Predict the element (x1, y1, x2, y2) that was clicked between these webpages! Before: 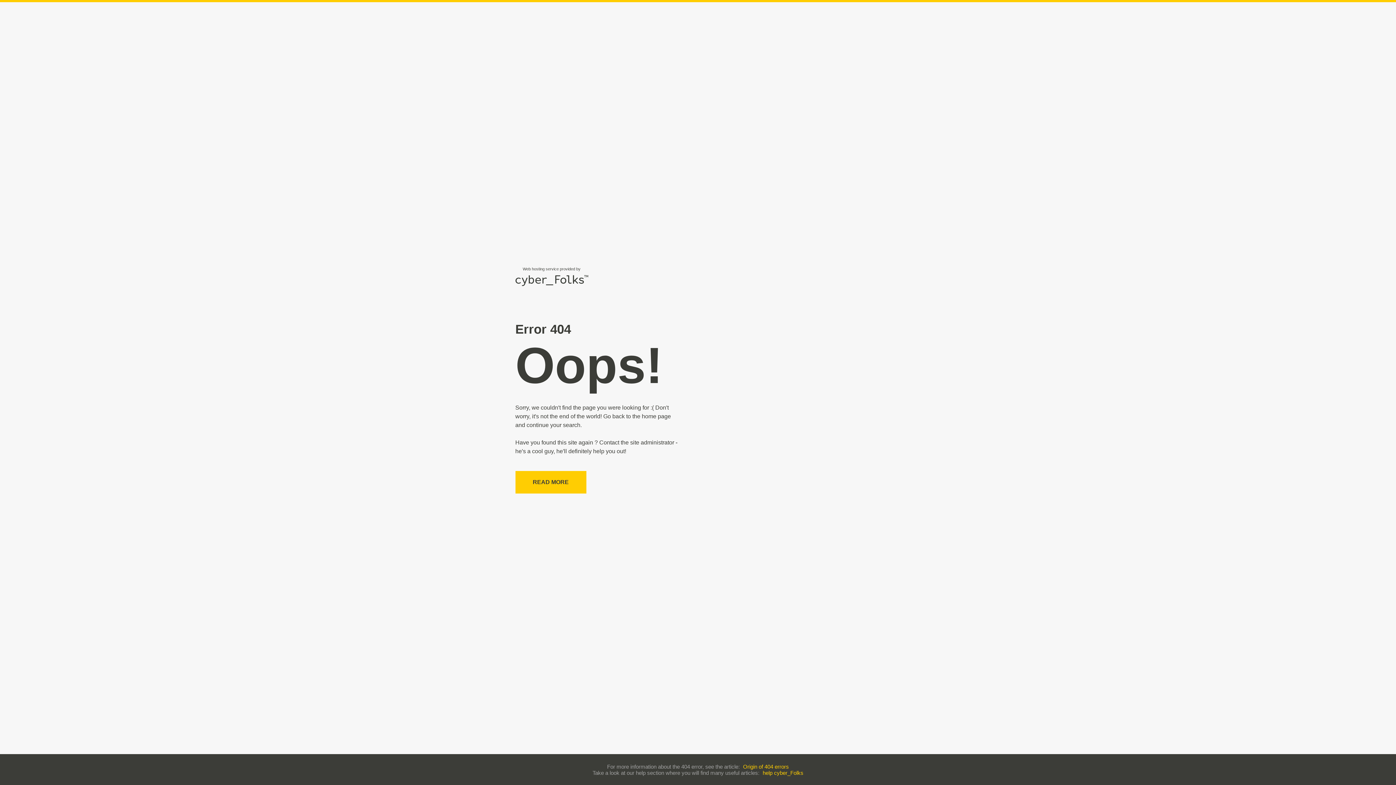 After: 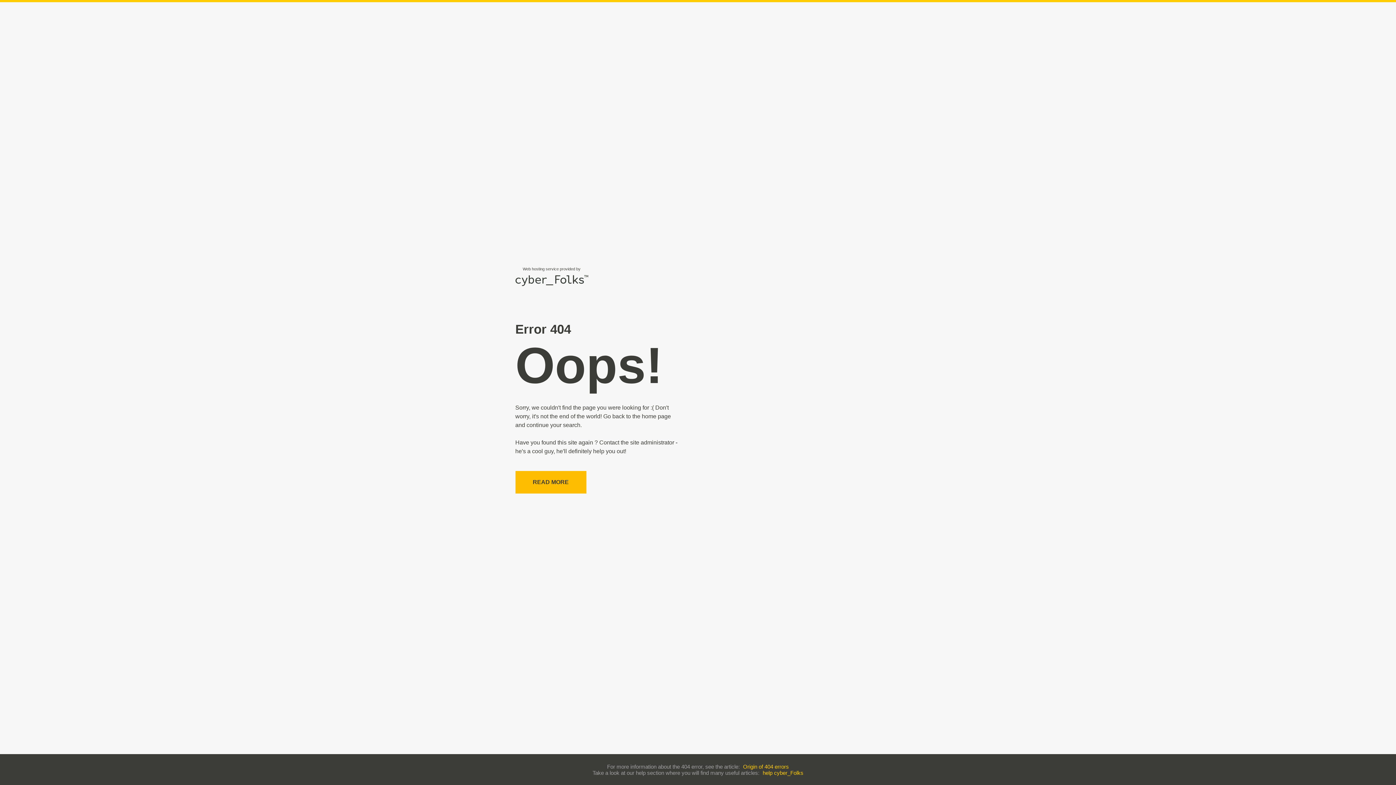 Action: label: READ MORE bbox: (515, 471, 586, 493)